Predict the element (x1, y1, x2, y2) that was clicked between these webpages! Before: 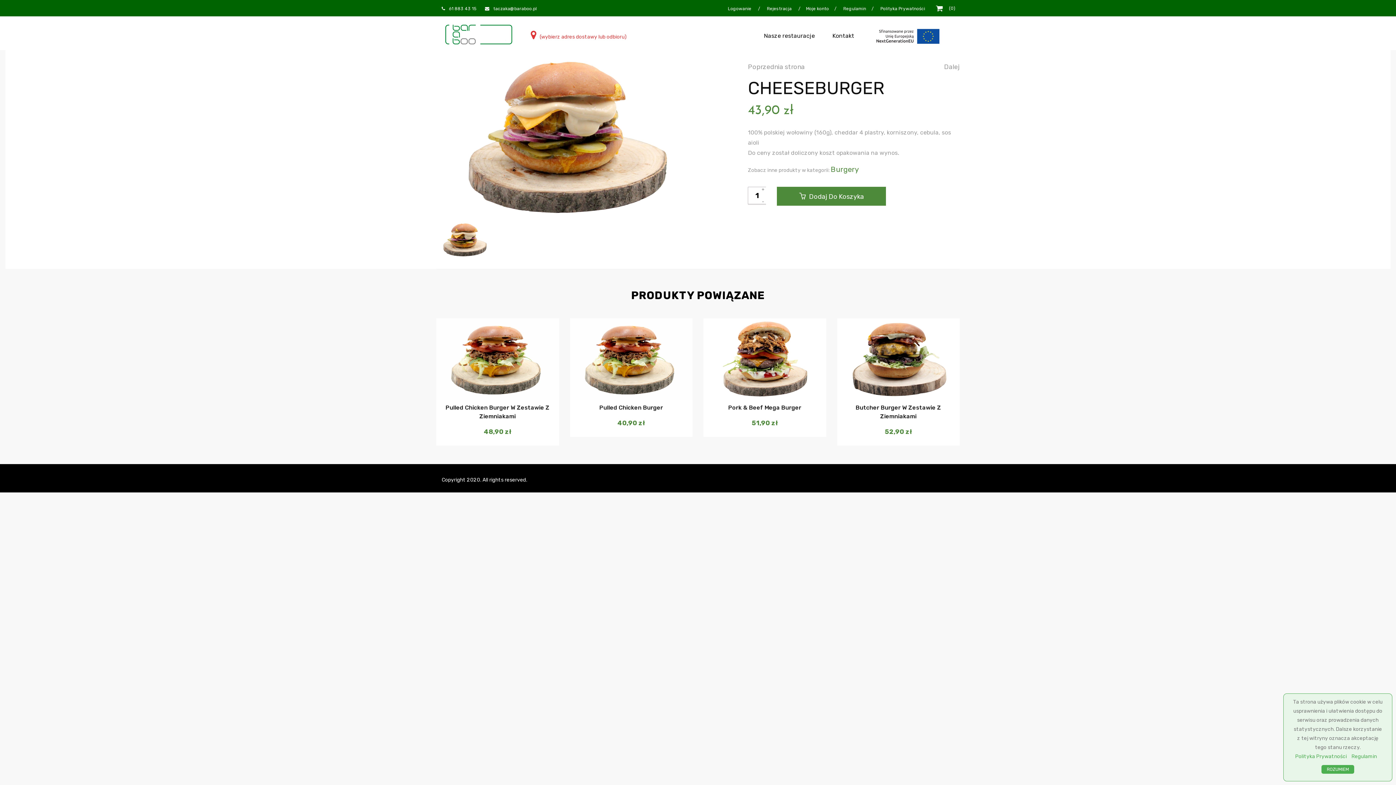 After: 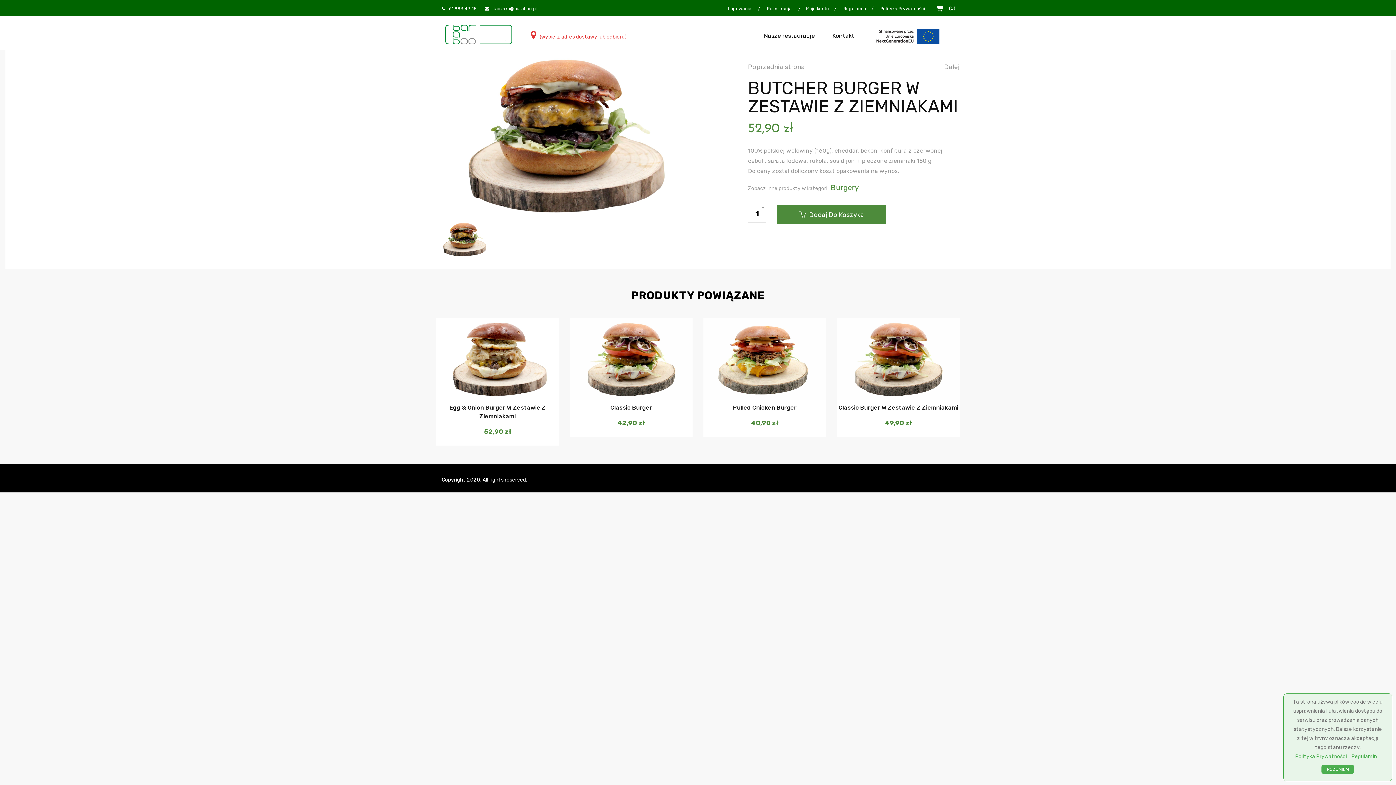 Action: bbox: (837, 318, 960, 400)